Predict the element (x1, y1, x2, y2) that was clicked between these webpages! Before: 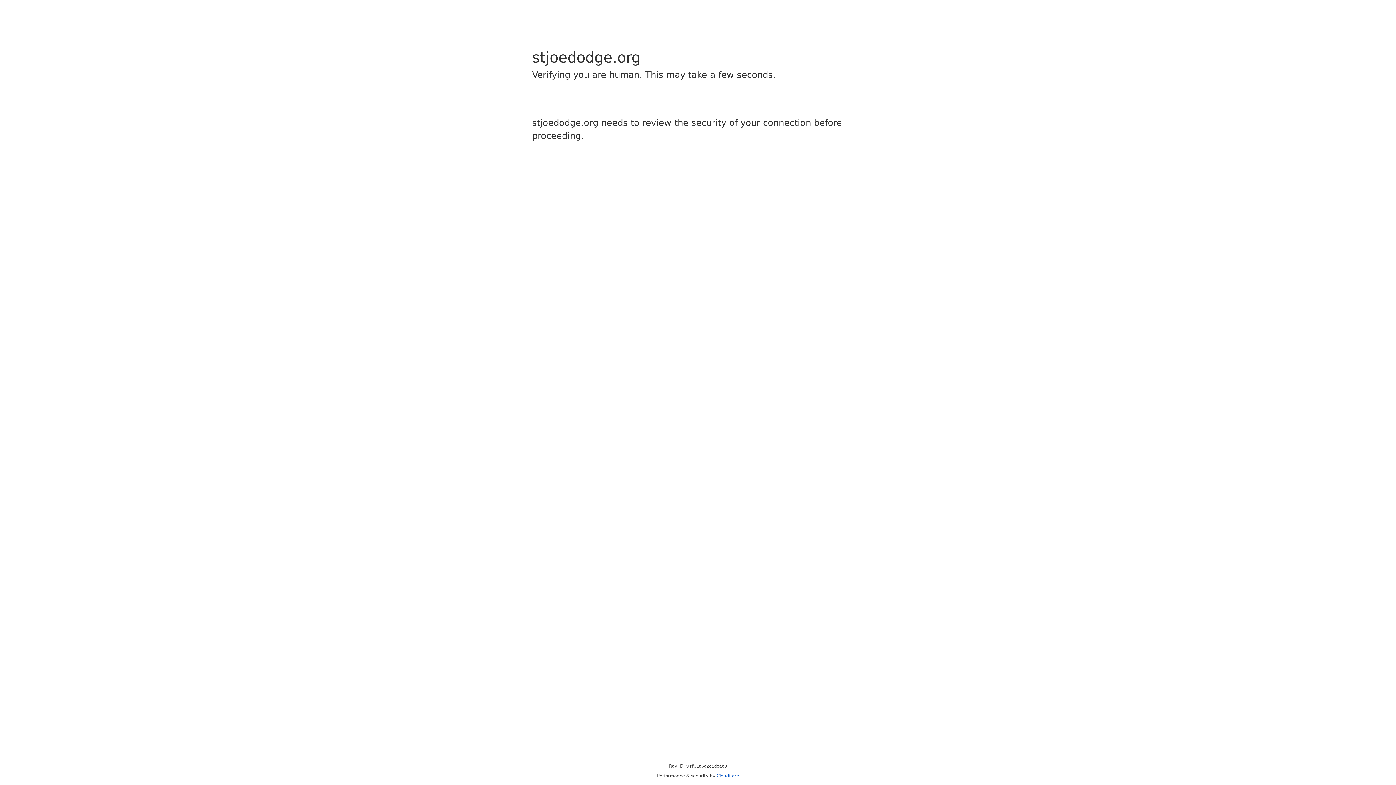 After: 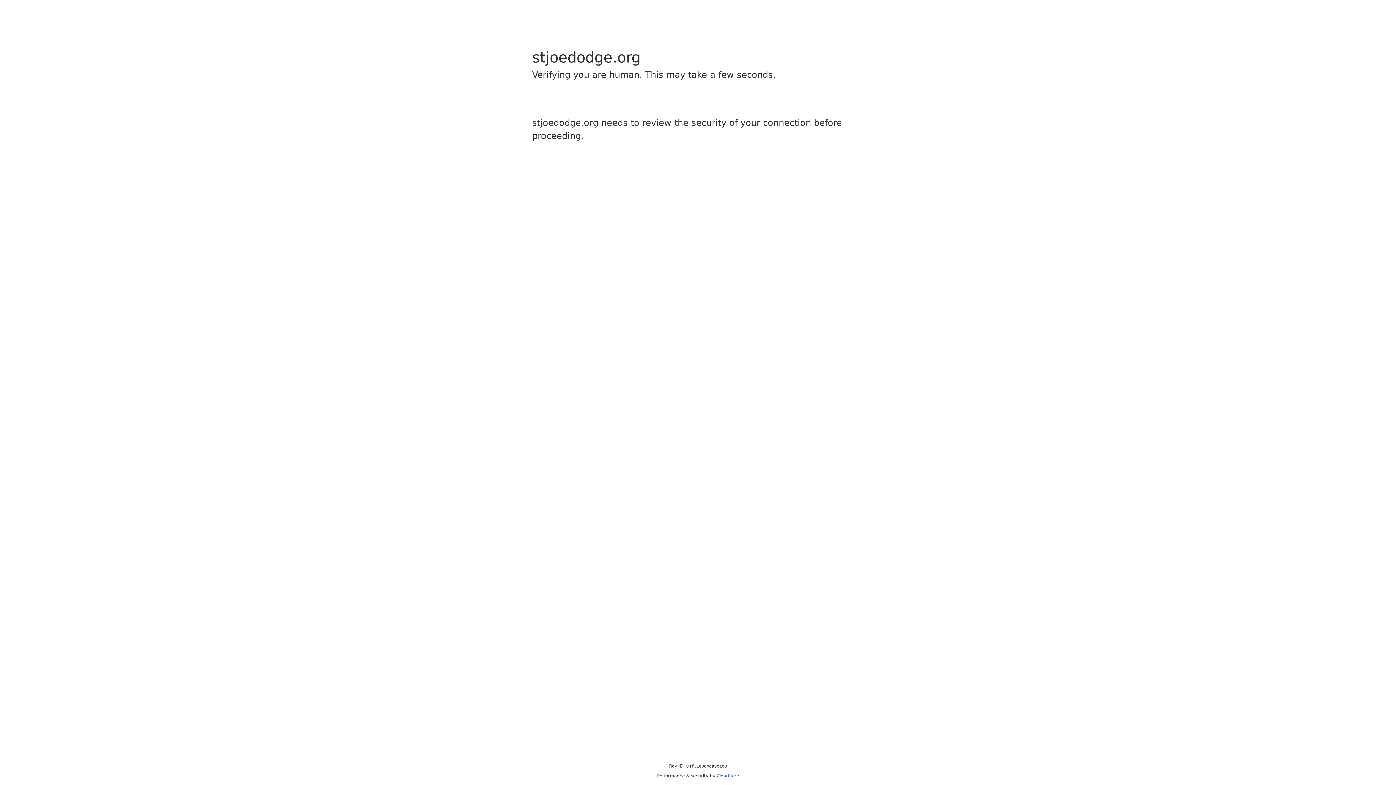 Action: bbox: (716, 773, 739, 778) label: Cloudflare